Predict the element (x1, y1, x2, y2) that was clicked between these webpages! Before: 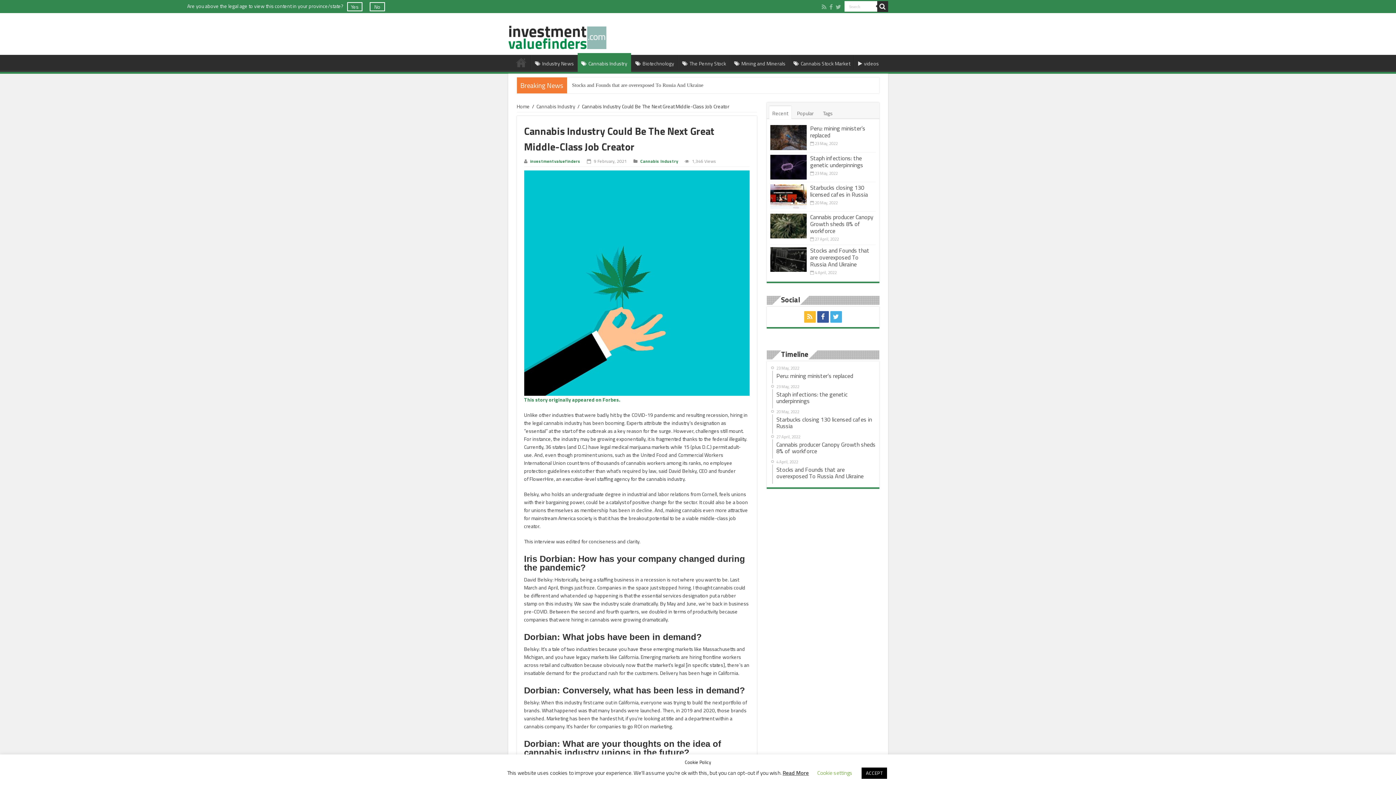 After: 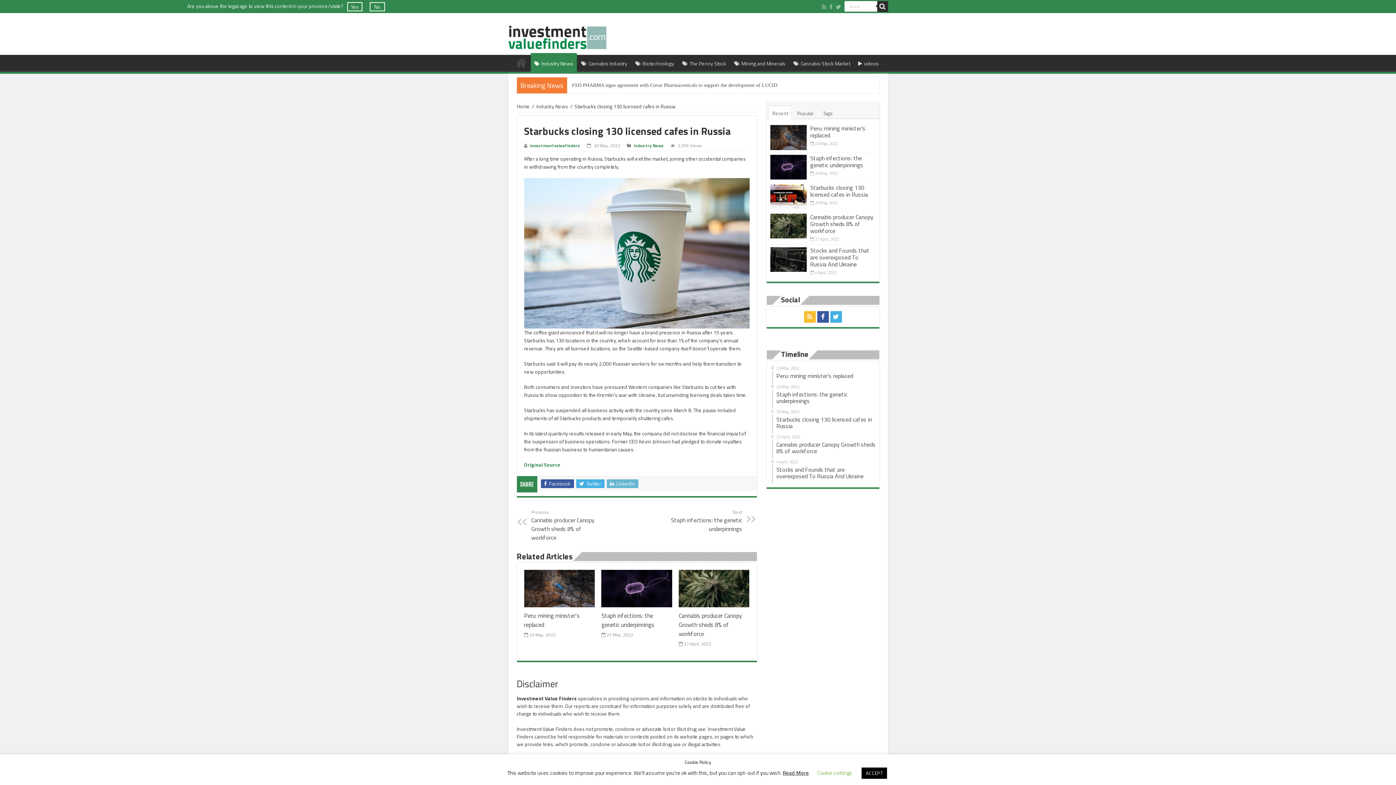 Action: label: Starbucks closing 130 licensed cafes in Russia bbox: (810, 183, 868, 198)